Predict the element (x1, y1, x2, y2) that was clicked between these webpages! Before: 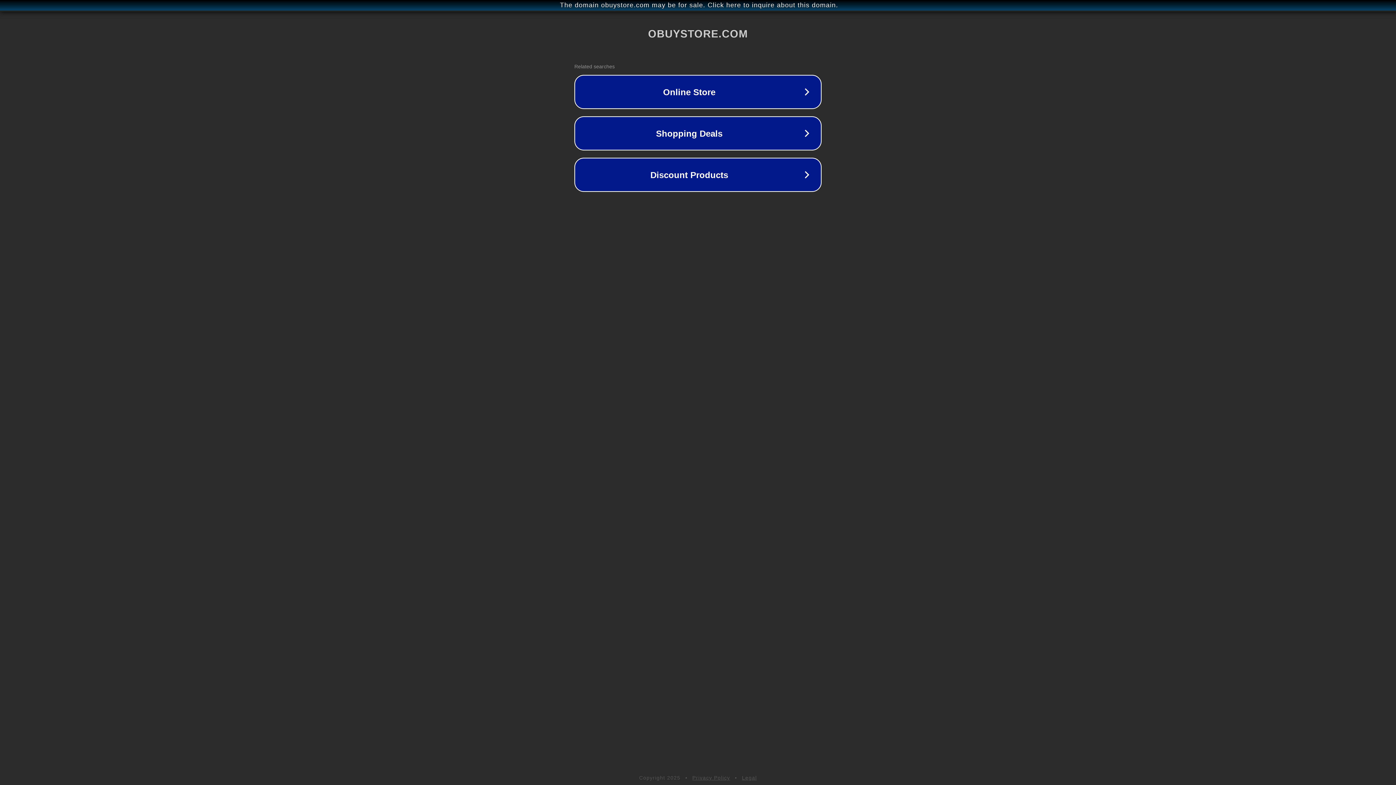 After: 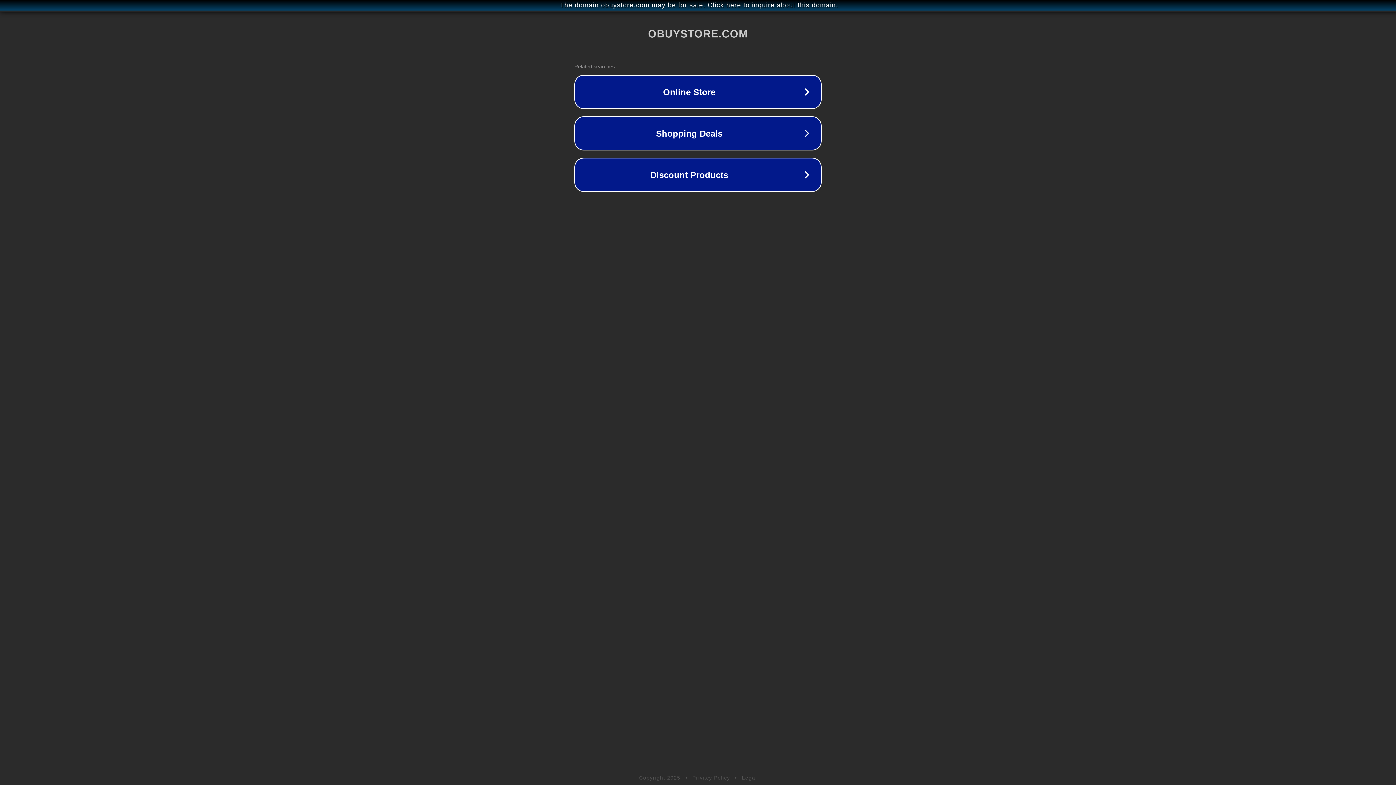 Action: bbox: (742, 775, 757, 781) label: Legal